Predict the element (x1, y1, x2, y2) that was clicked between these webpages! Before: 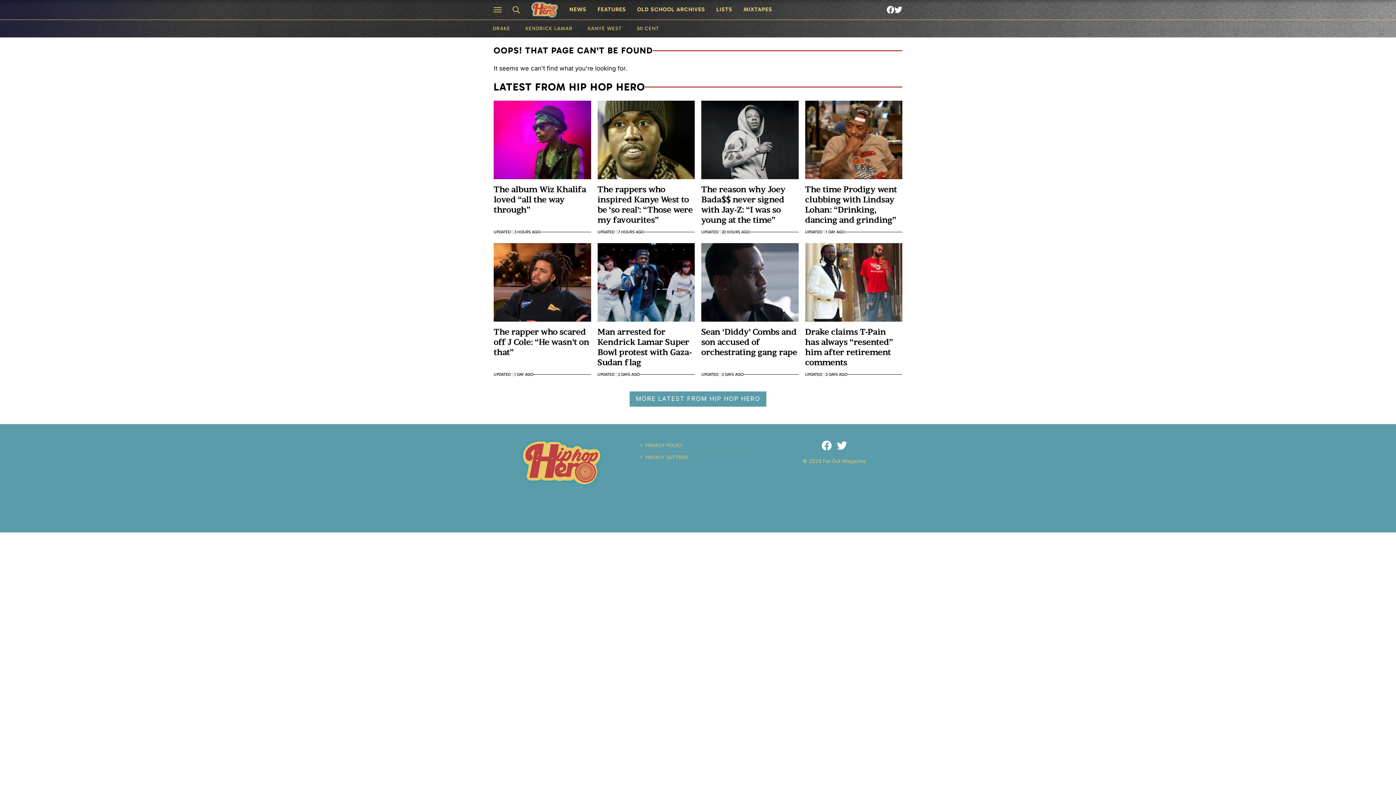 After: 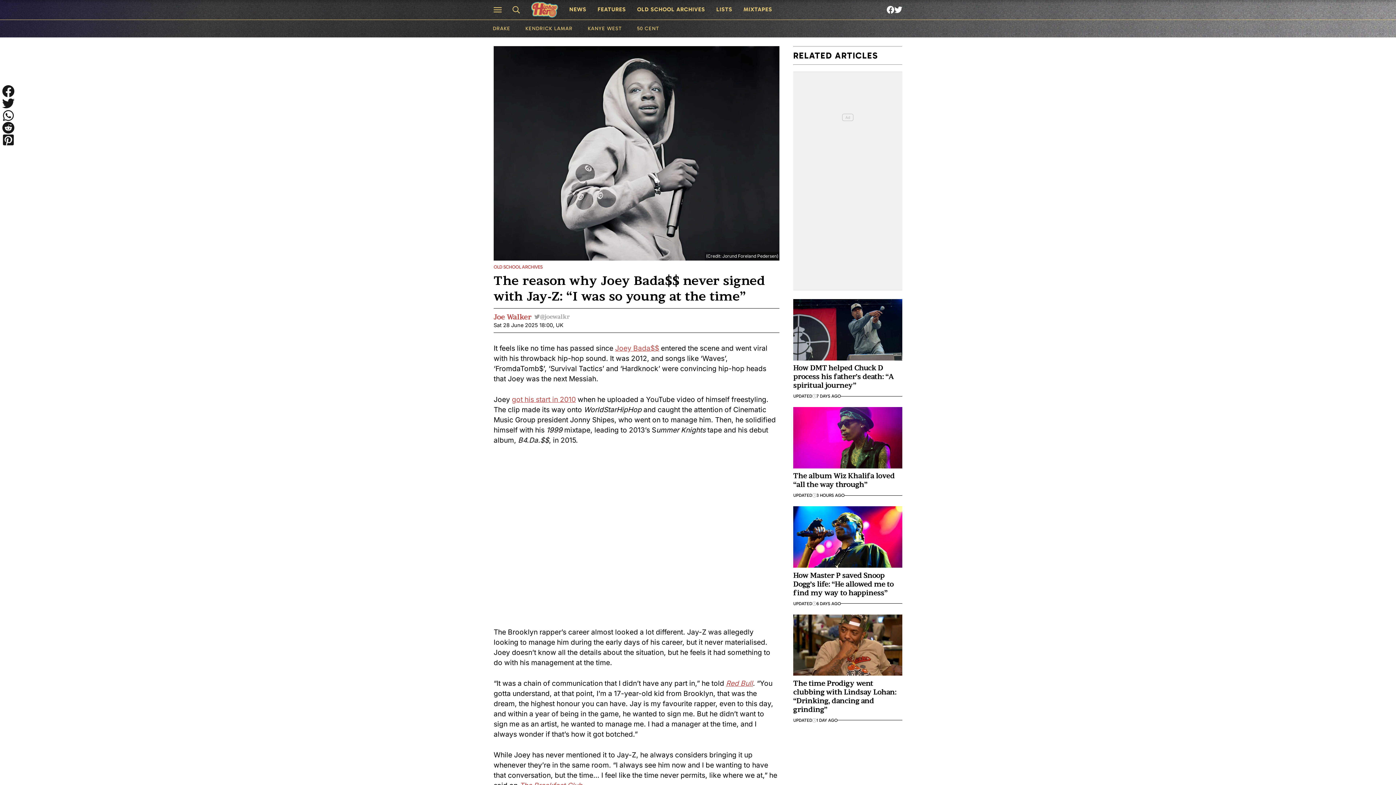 Action: bbox: (701, 100, 798, 179)